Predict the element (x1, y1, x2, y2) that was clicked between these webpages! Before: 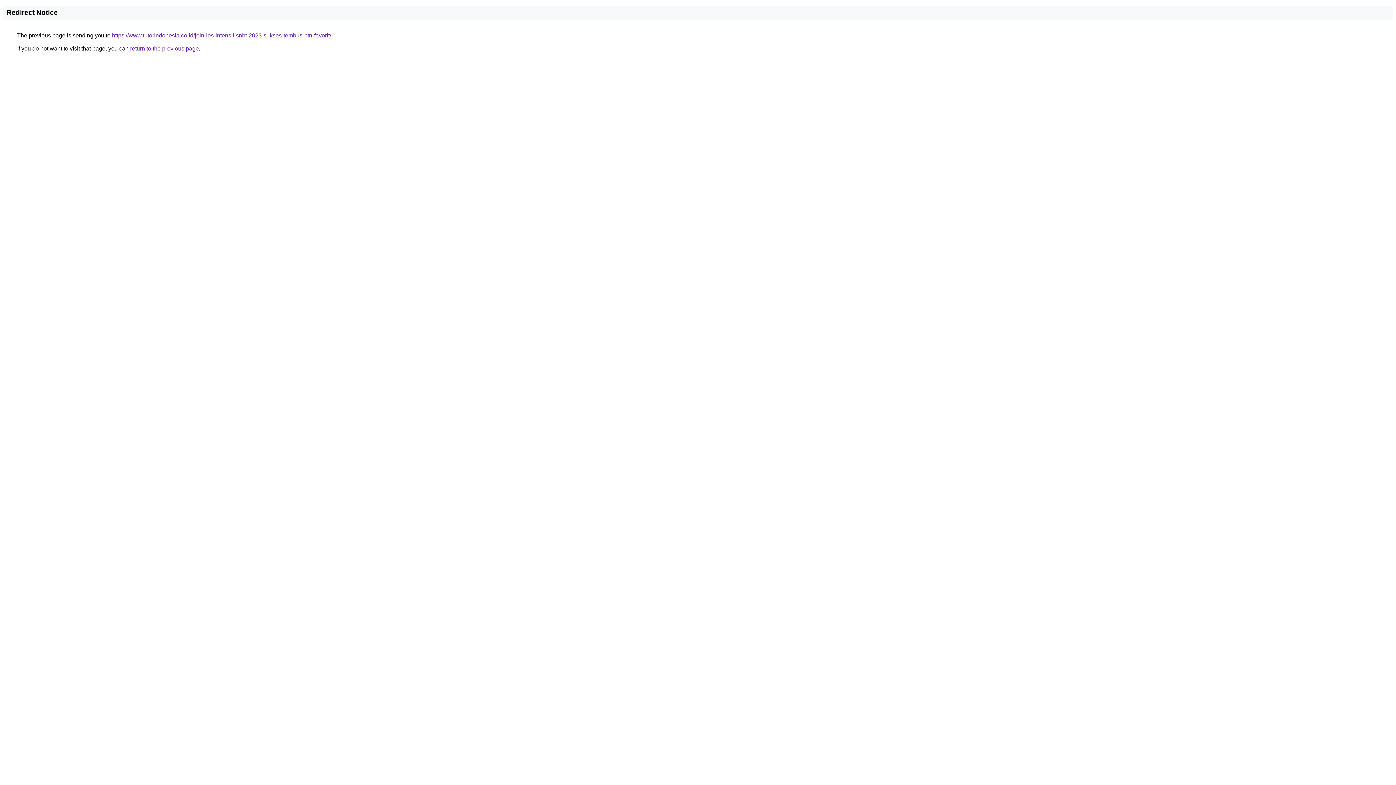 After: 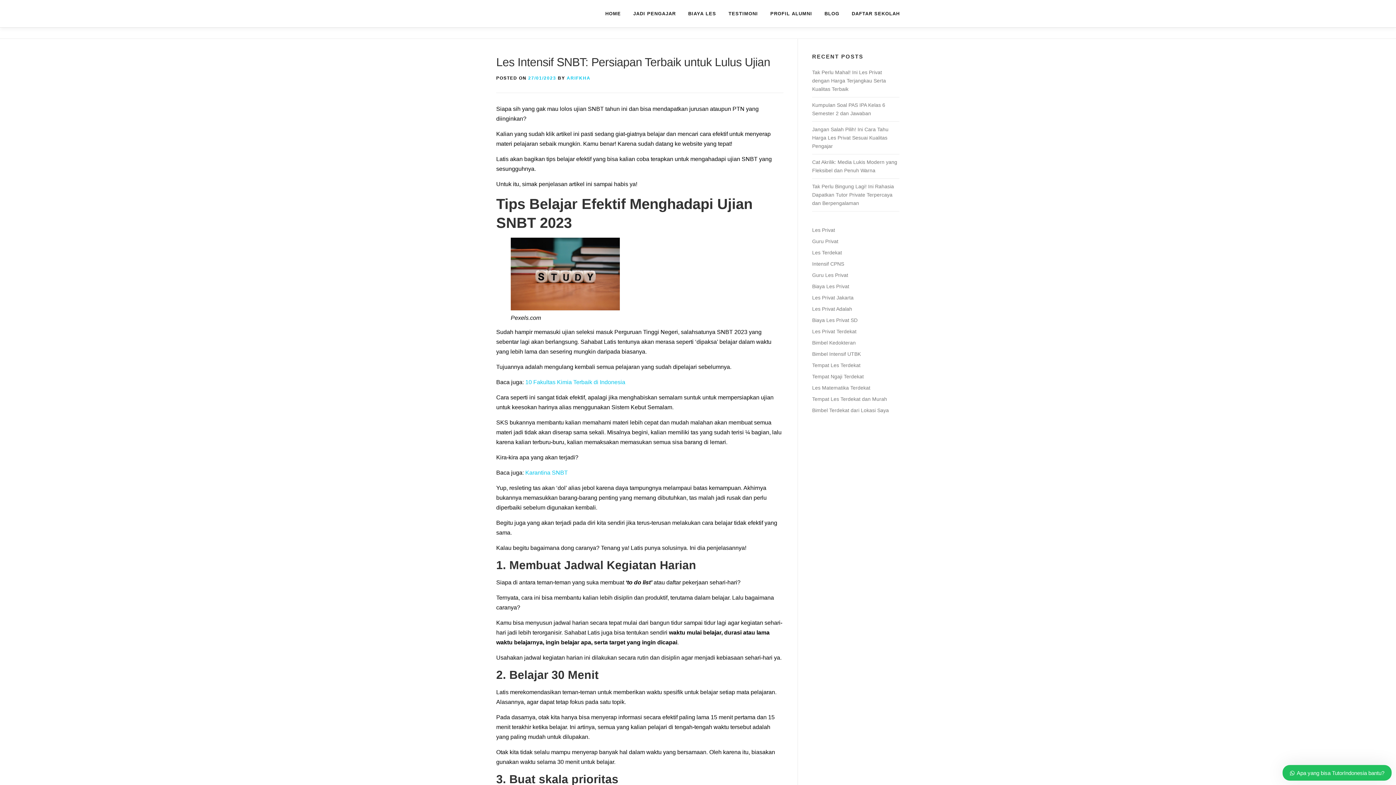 Action: label: https://www.tutorindonesia.co.id/join-les-intensif-snbt-2023-sukses-tembus-ptn-favorit/ bbox: (112, 32, 331, 38)